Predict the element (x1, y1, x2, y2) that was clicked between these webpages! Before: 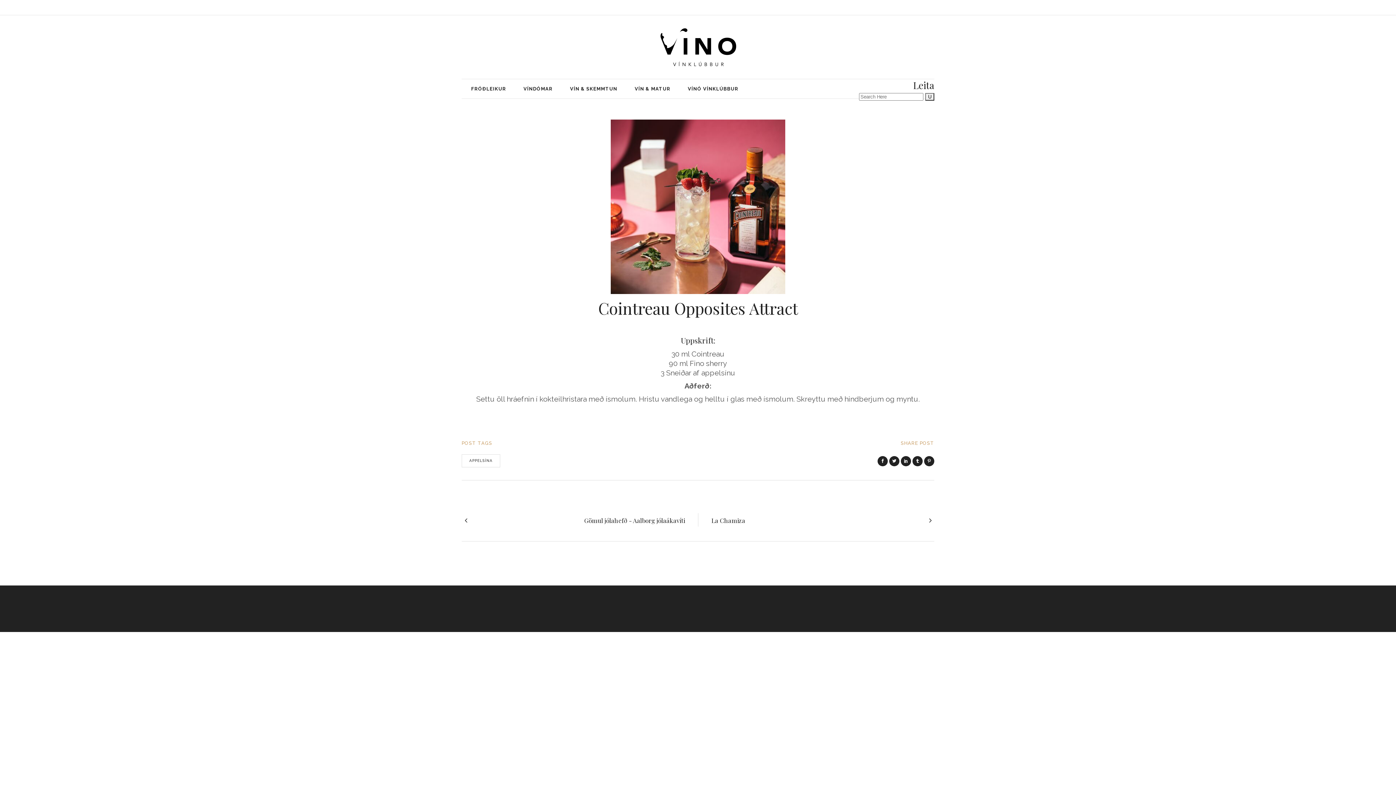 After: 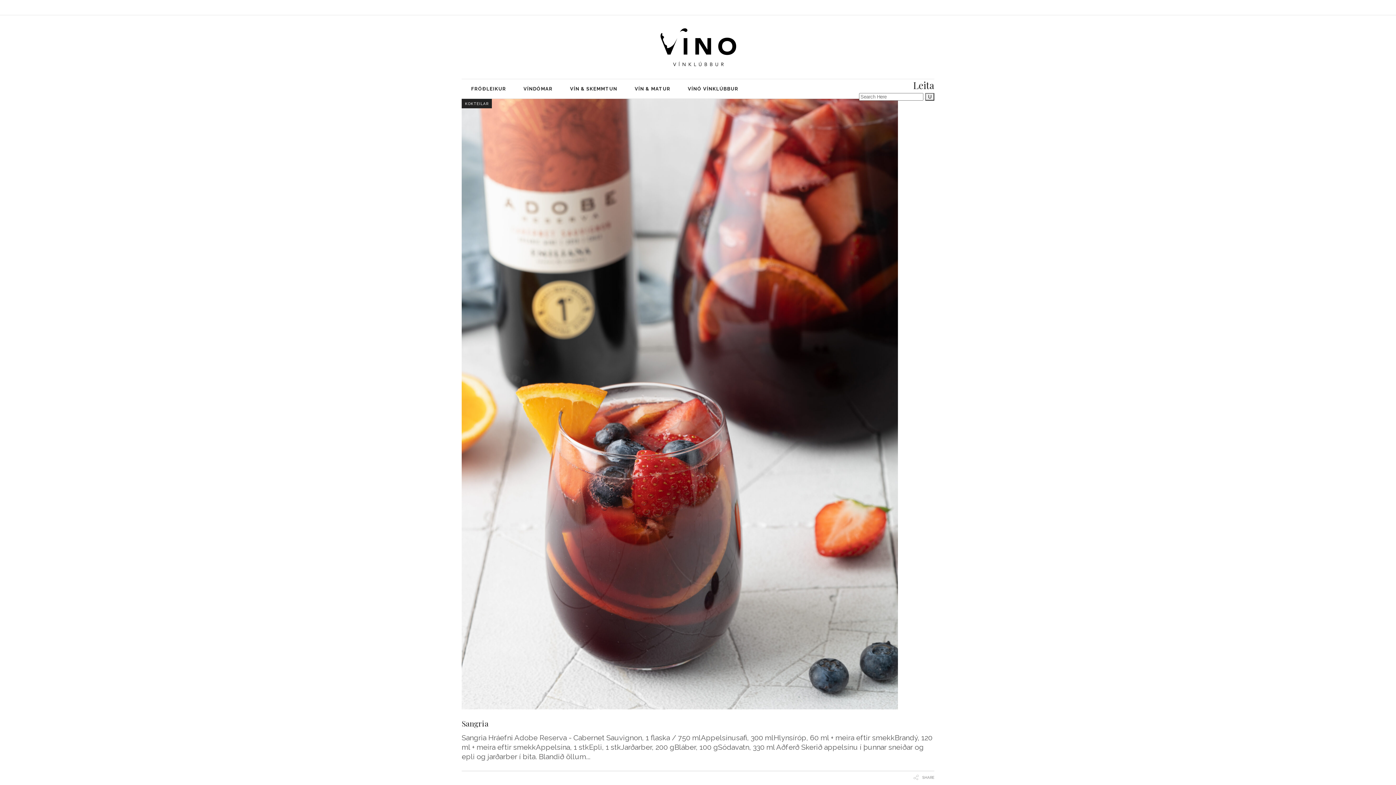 Action: label: APPELSÍNA bbox: (461, 454, 500, 467)